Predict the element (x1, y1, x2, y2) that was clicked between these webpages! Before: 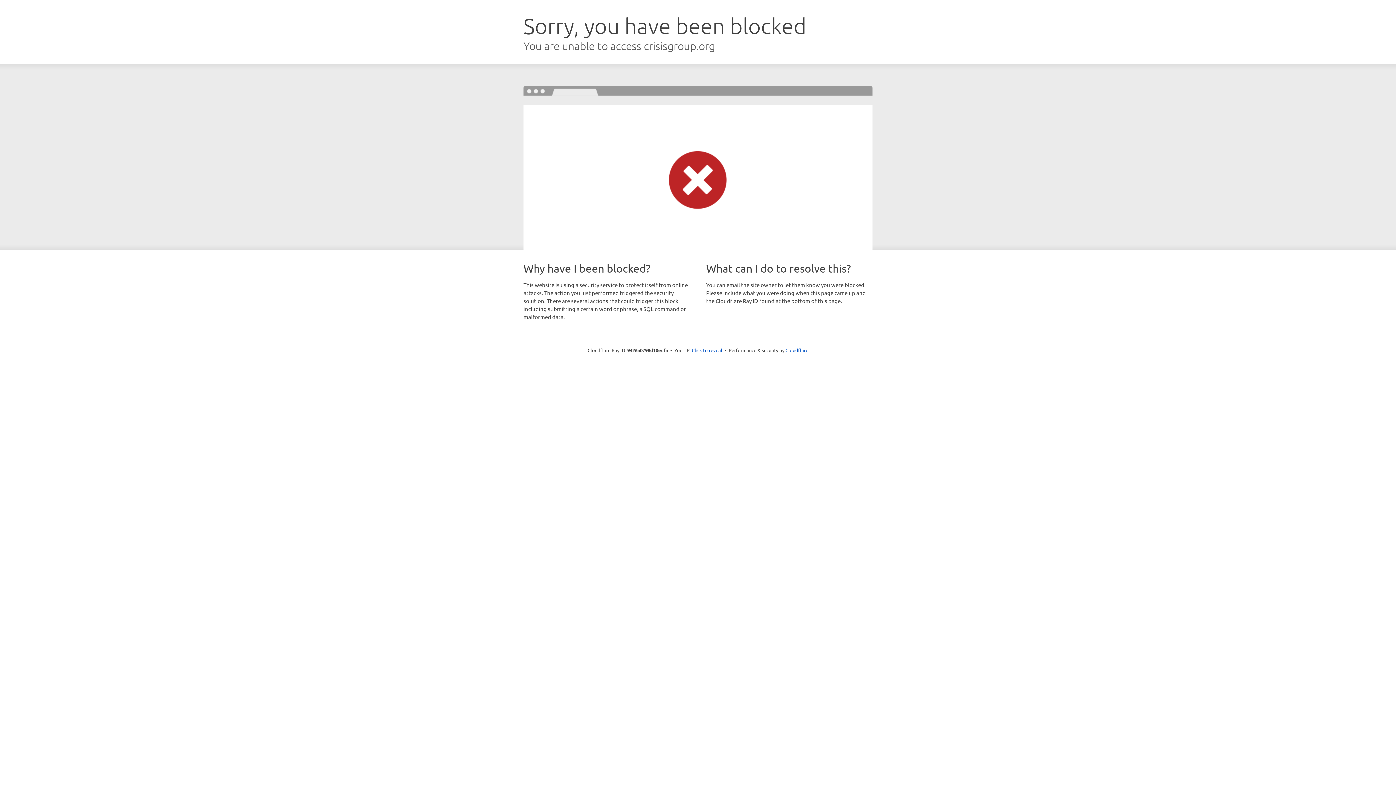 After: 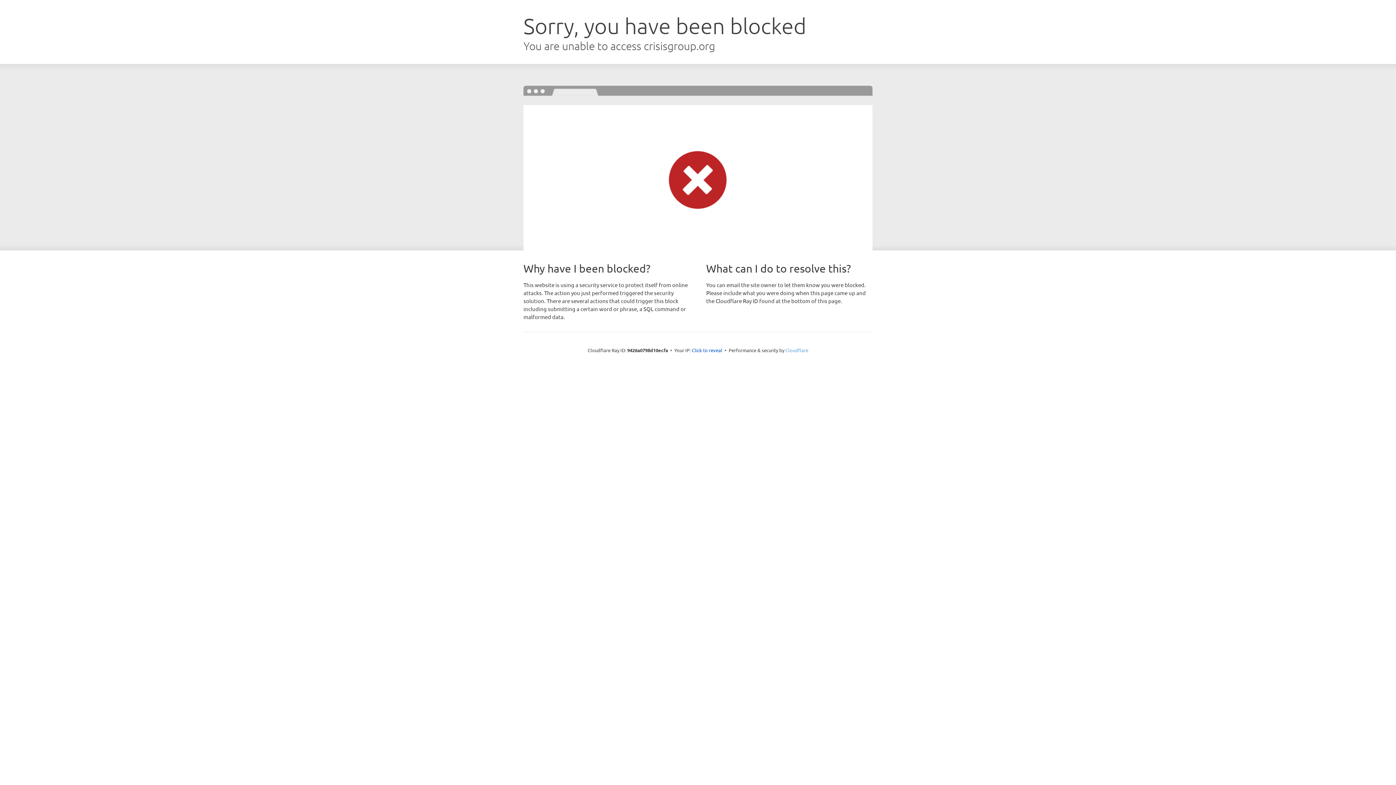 Action: label: Cloudflare bbox: (785, 347, 808, 353)